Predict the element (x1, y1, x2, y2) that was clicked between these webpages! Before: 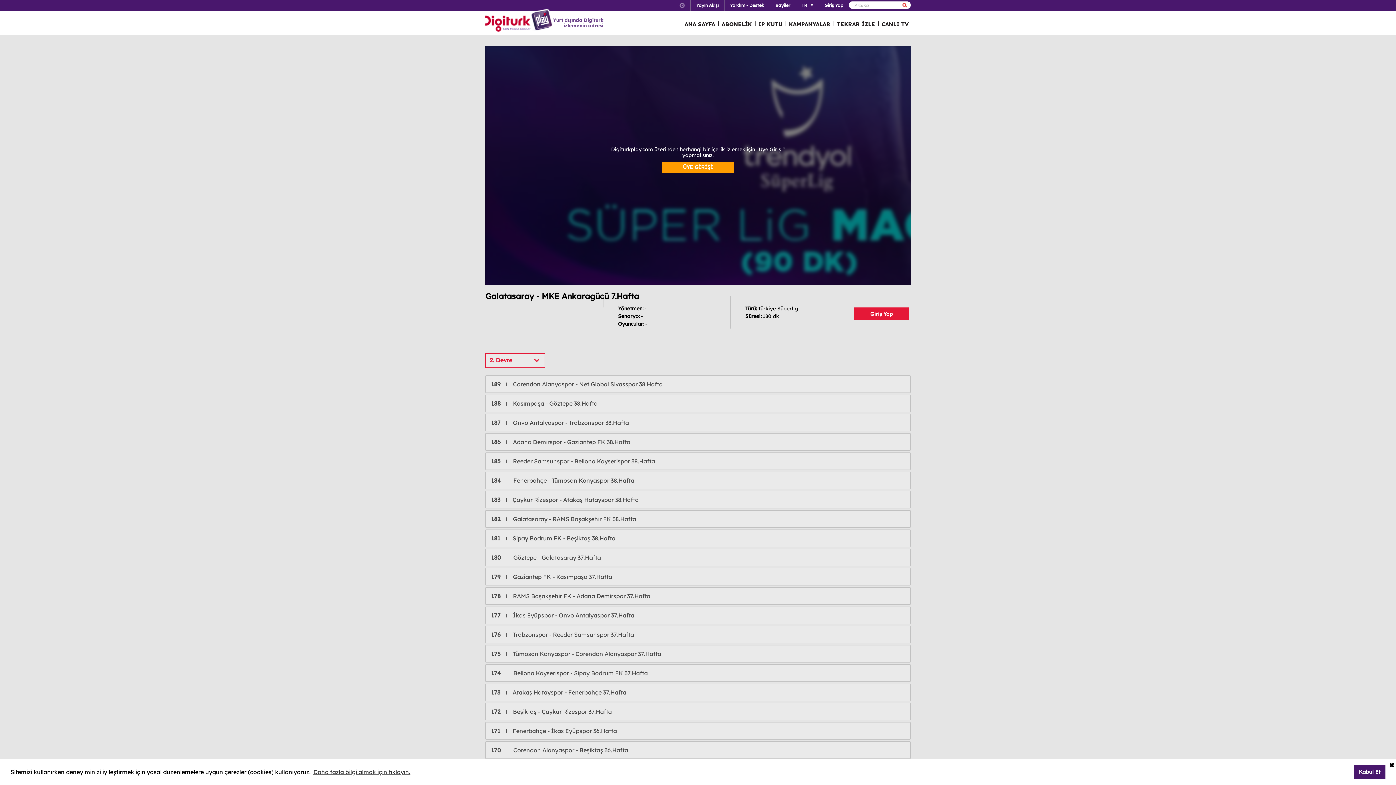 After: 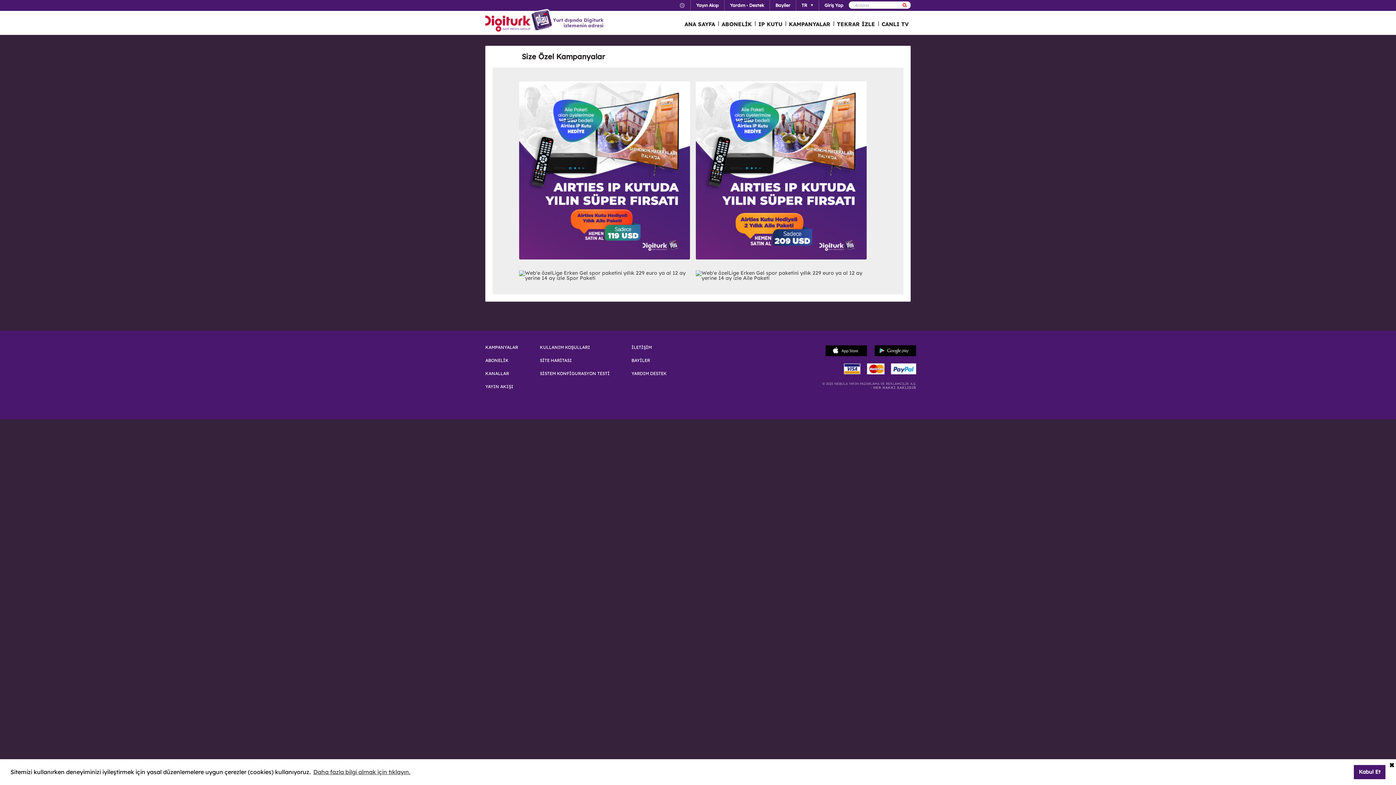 Action: label: KAMPANYALAR bbox: (785, 12, 833, 34)